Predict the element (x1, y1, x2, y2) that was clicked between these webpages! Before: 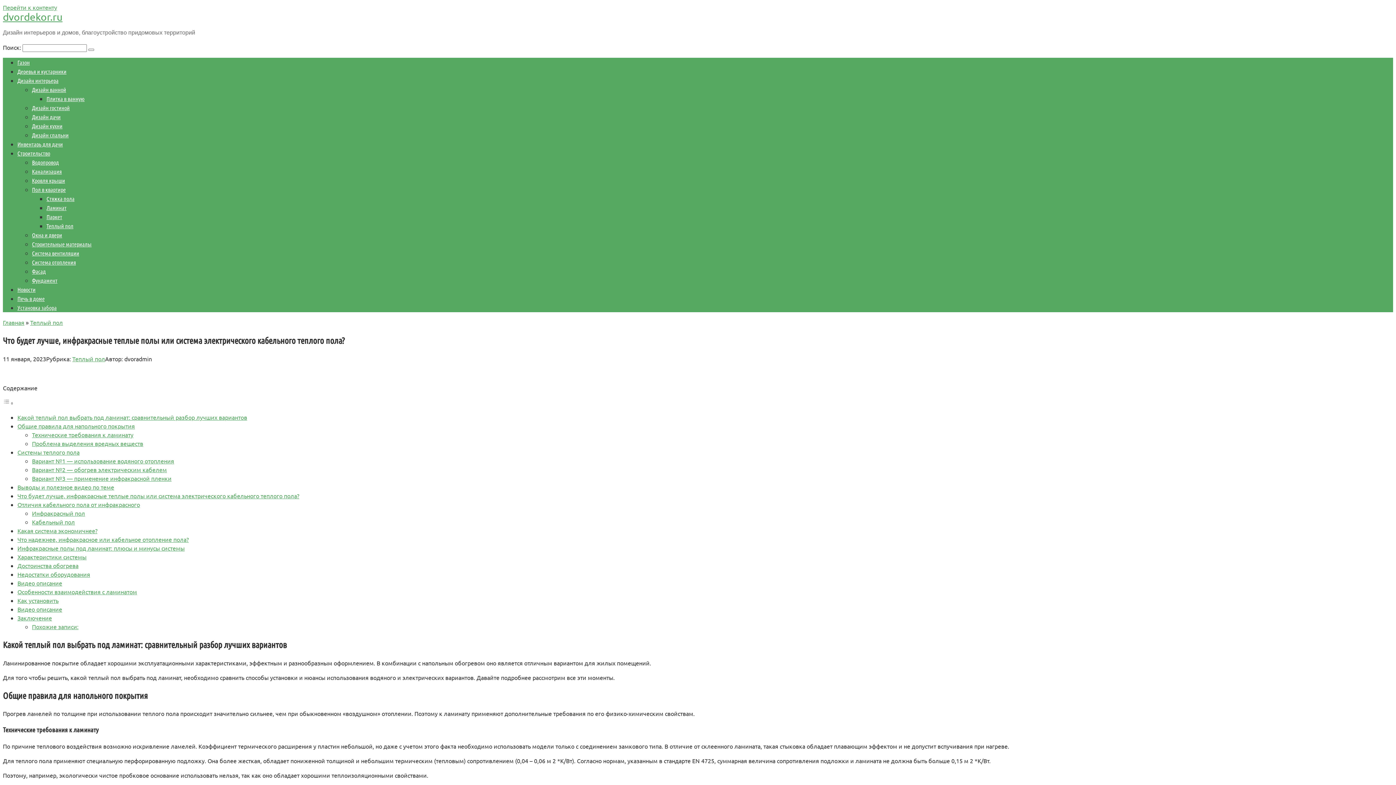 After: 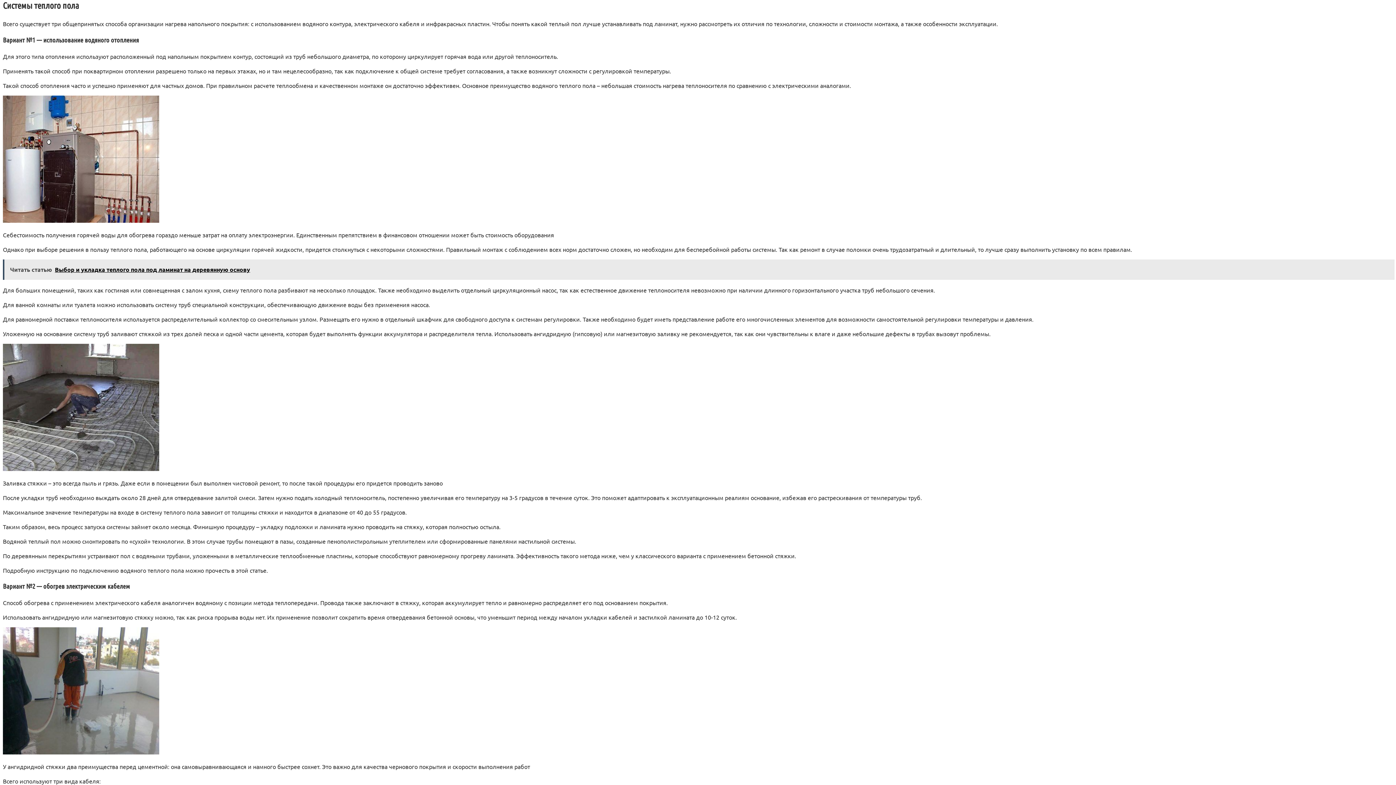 Action: bbox: (17, 448, 79, 455) label: Системы теплого пола